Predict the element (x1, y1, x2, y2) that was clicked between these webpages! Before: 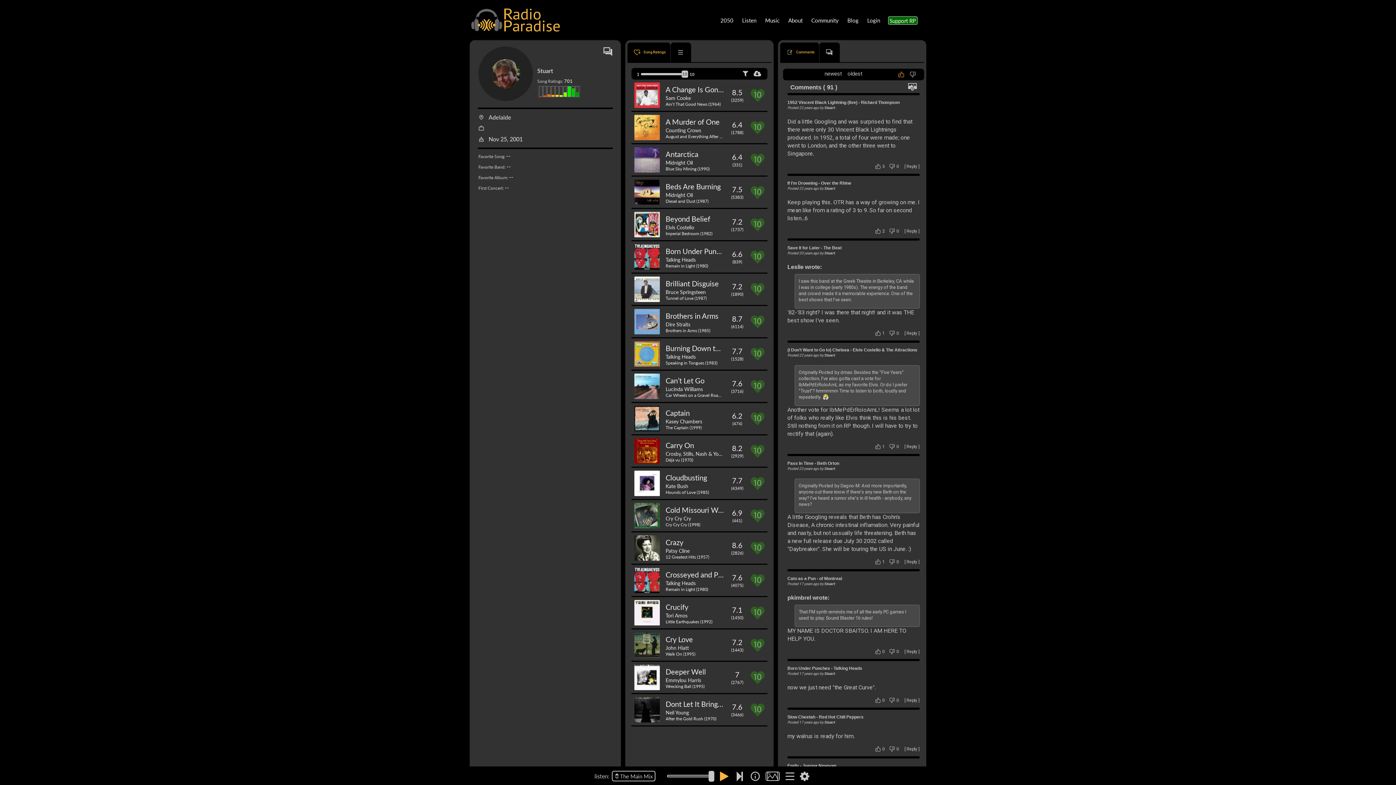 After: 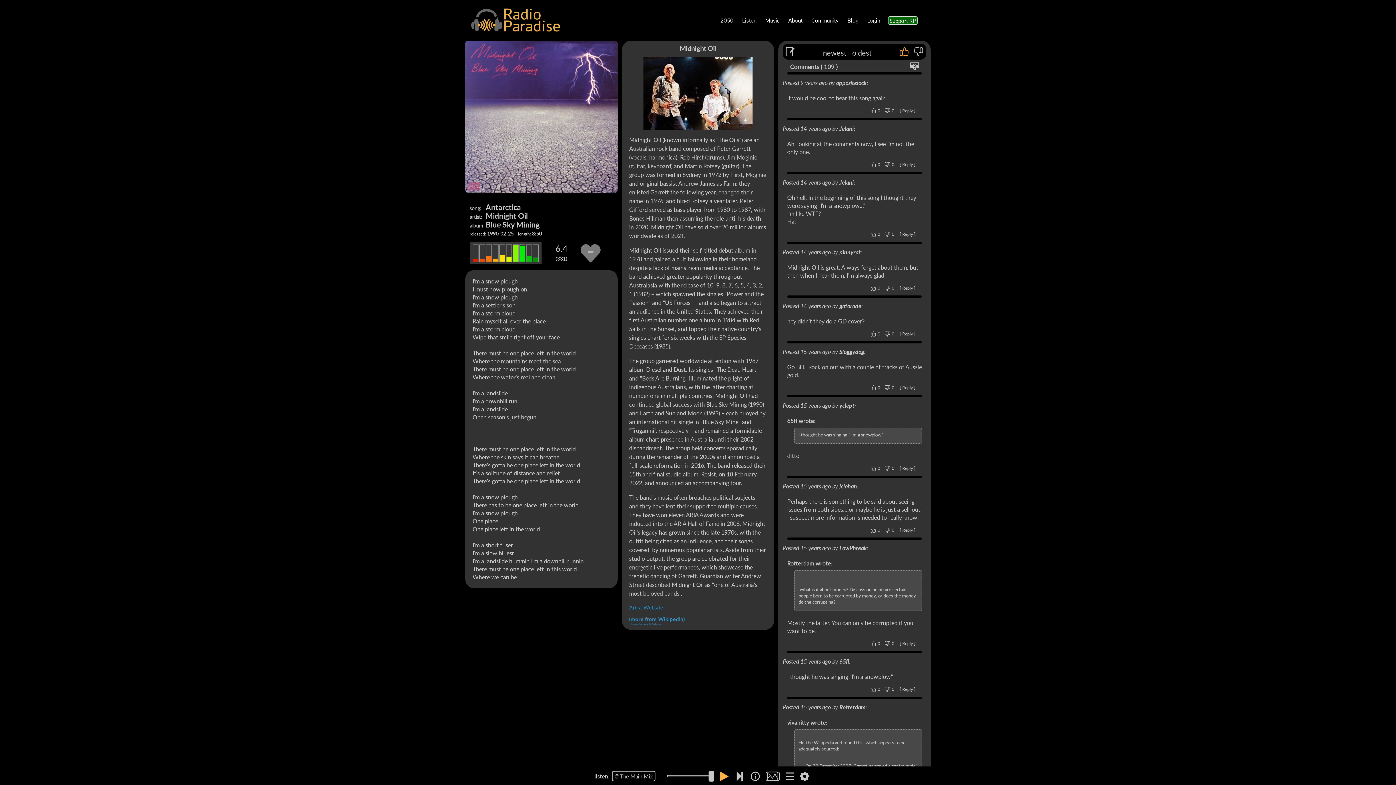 Action: label: Antarctica bbox: (665, 149, 698, 159)